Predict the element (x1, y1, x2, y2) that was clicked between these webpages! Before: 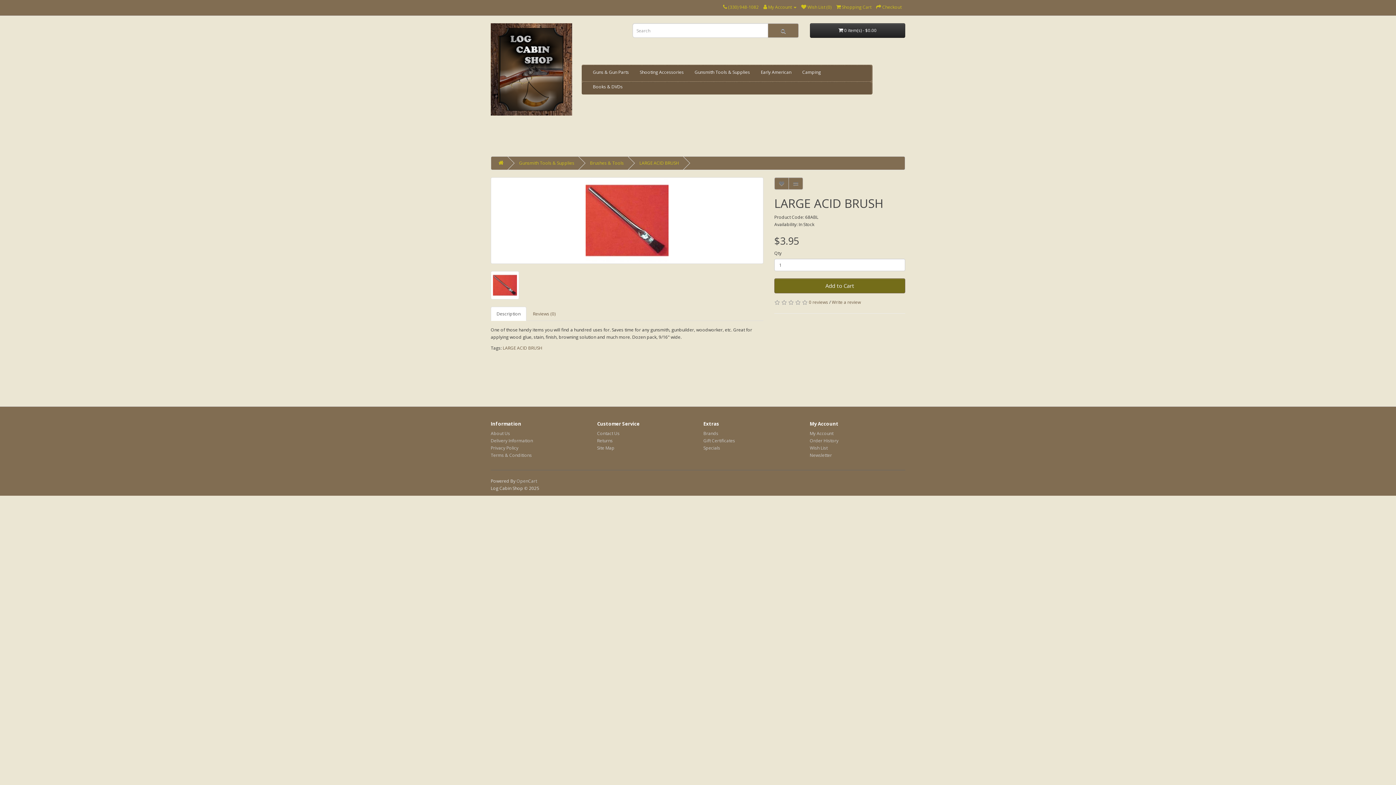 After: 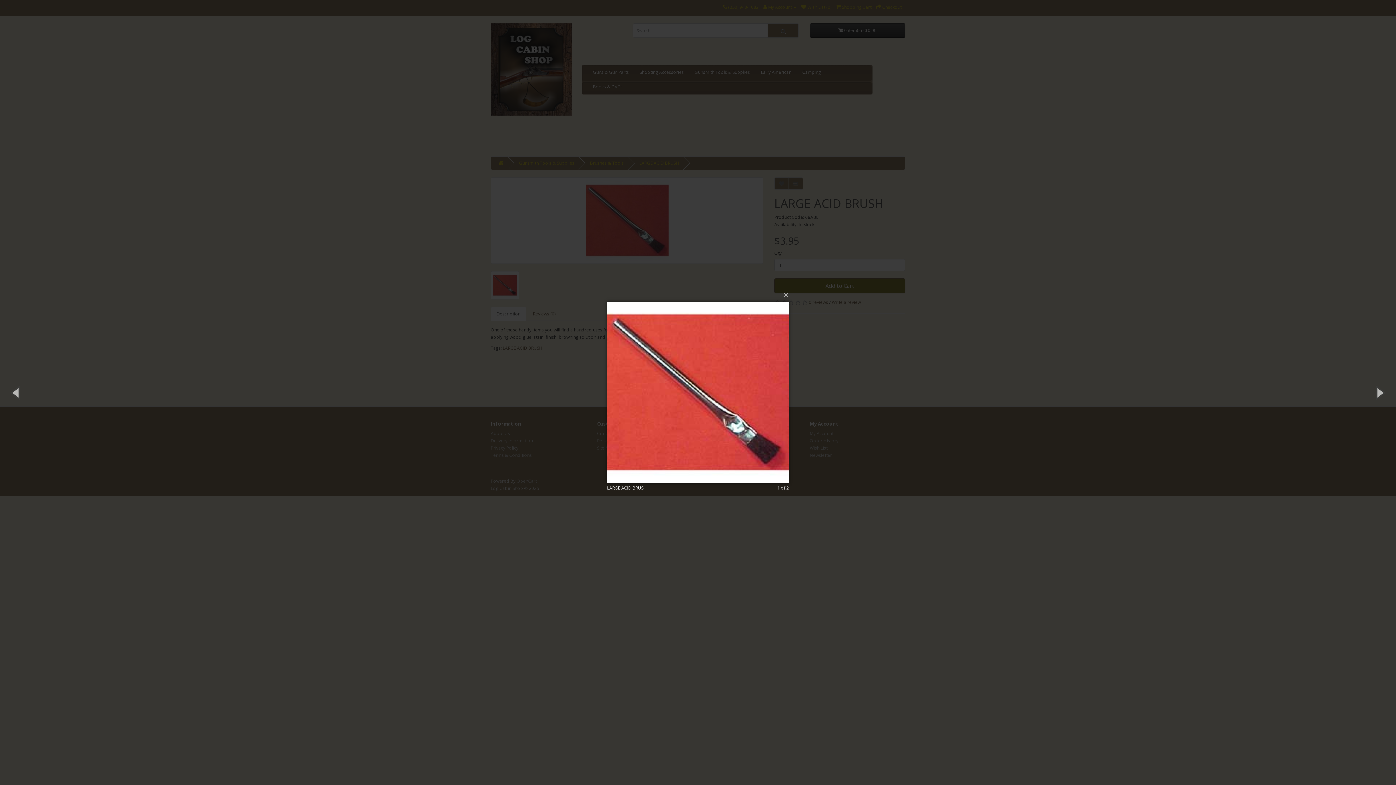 Action: bbox: (490, 177, 763, 264)